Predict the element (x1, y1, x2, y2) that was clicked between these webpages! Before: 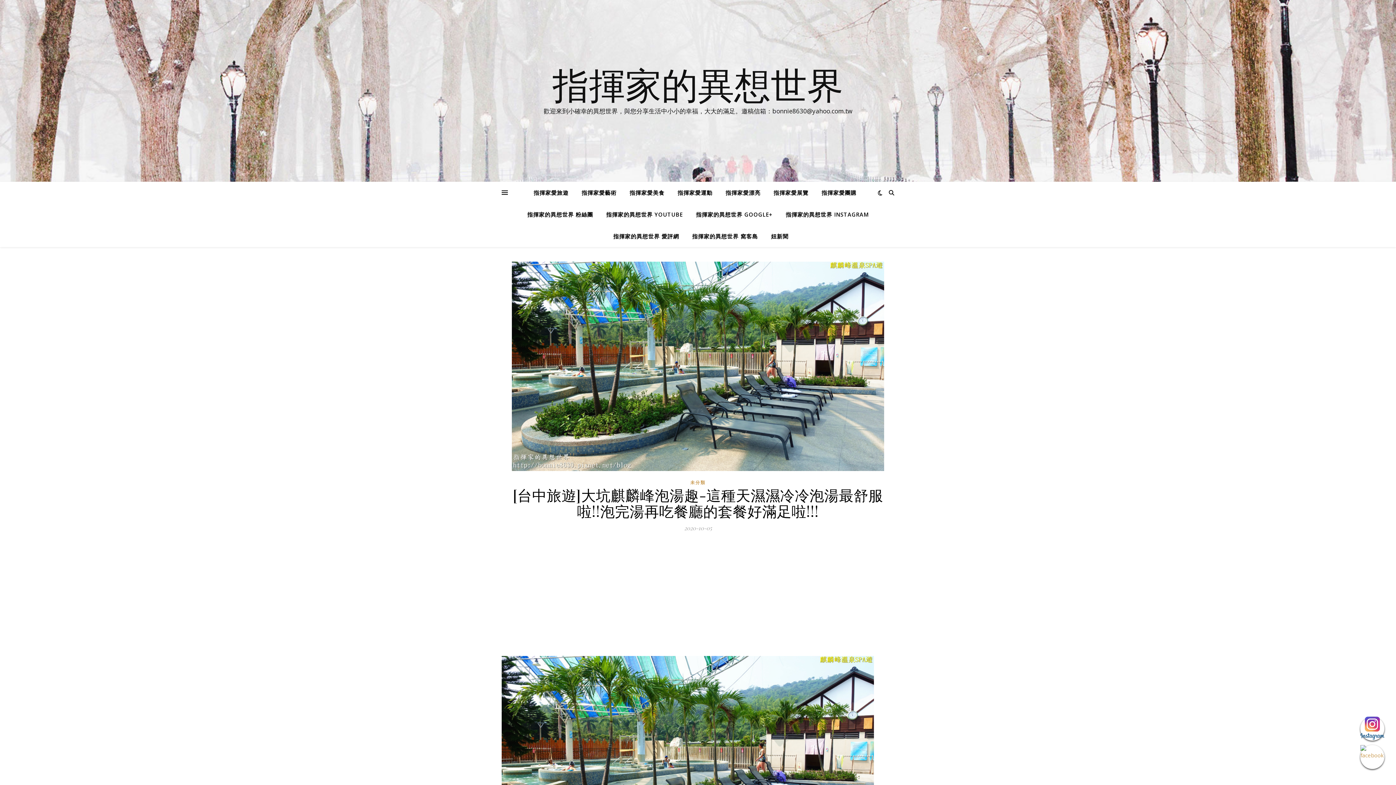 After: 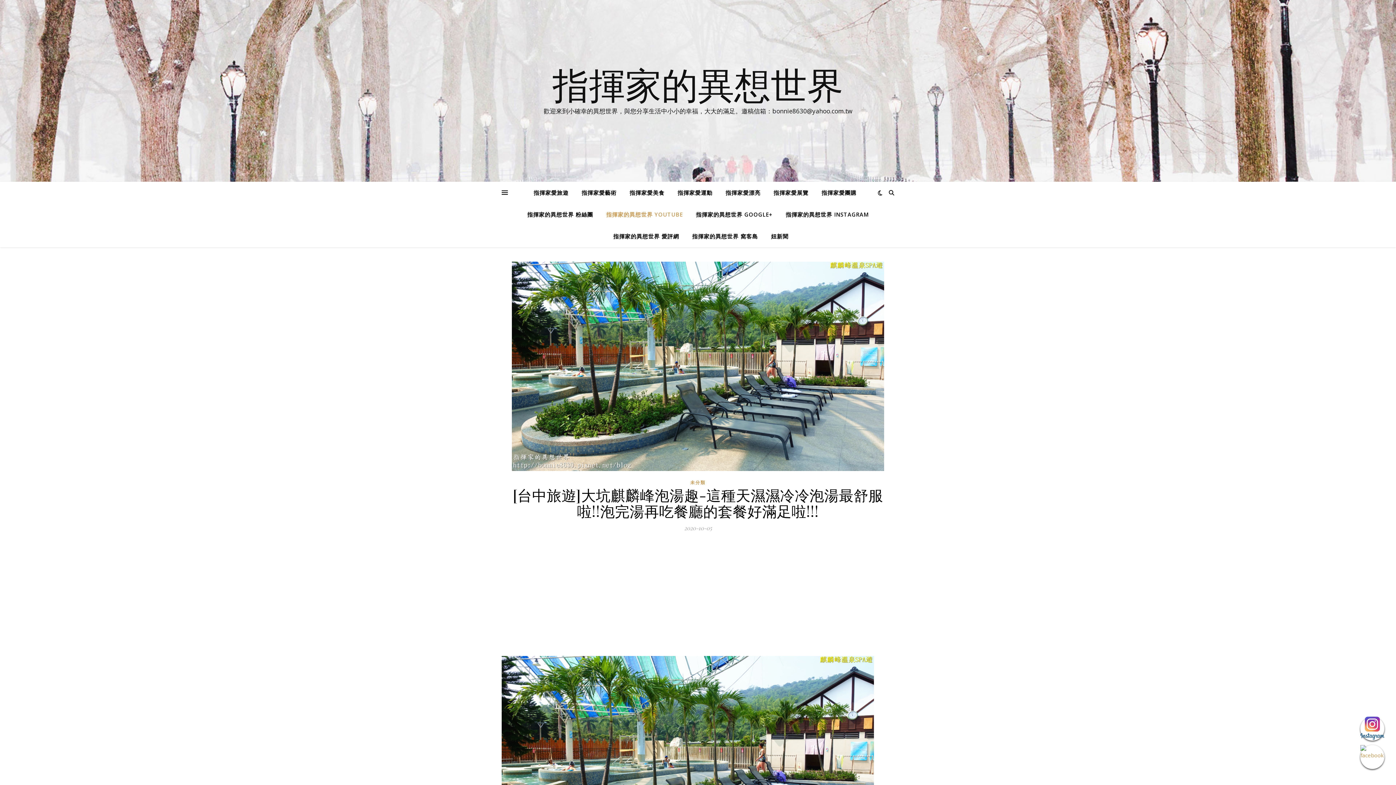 Action: label: 指揮家的異想世界 YOUTUBE bbox: (600, 203, 688, 225)